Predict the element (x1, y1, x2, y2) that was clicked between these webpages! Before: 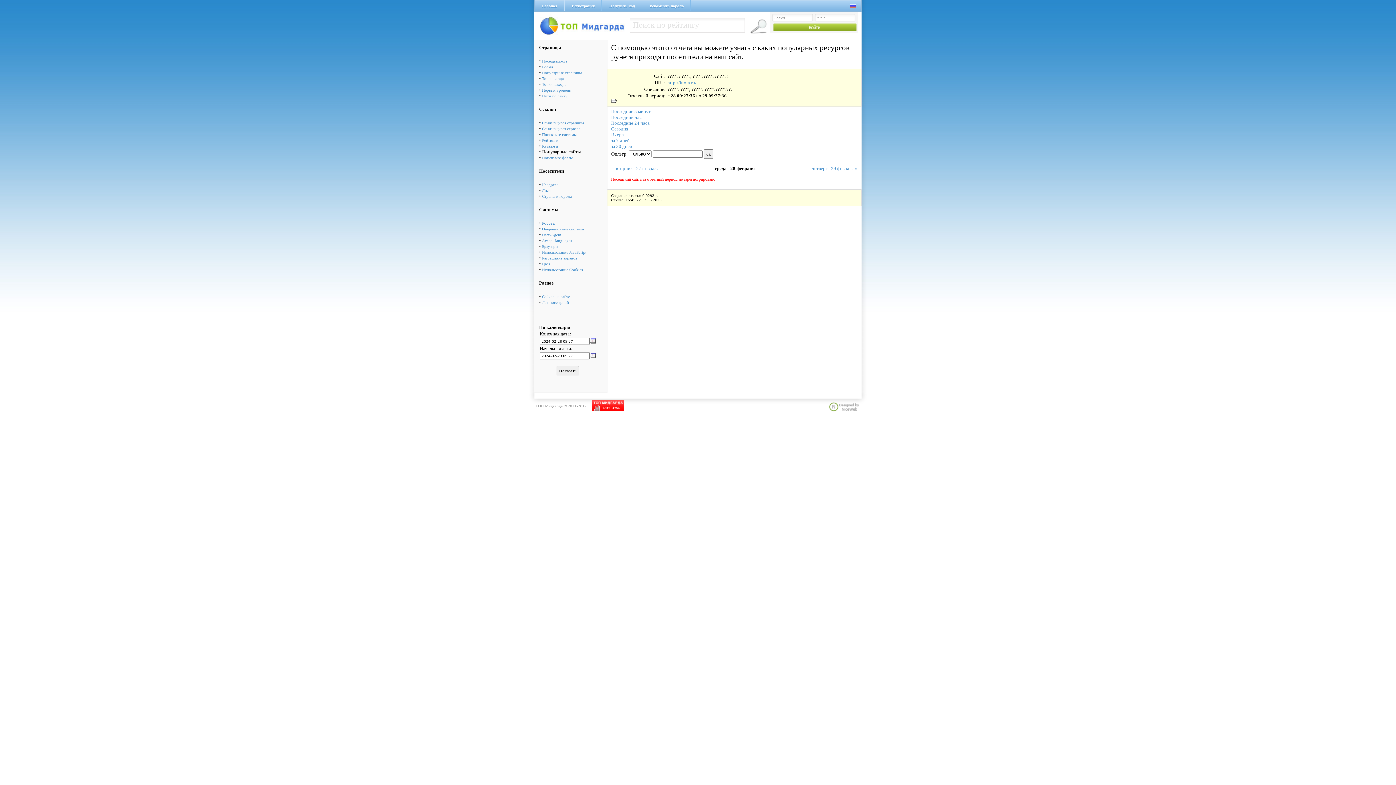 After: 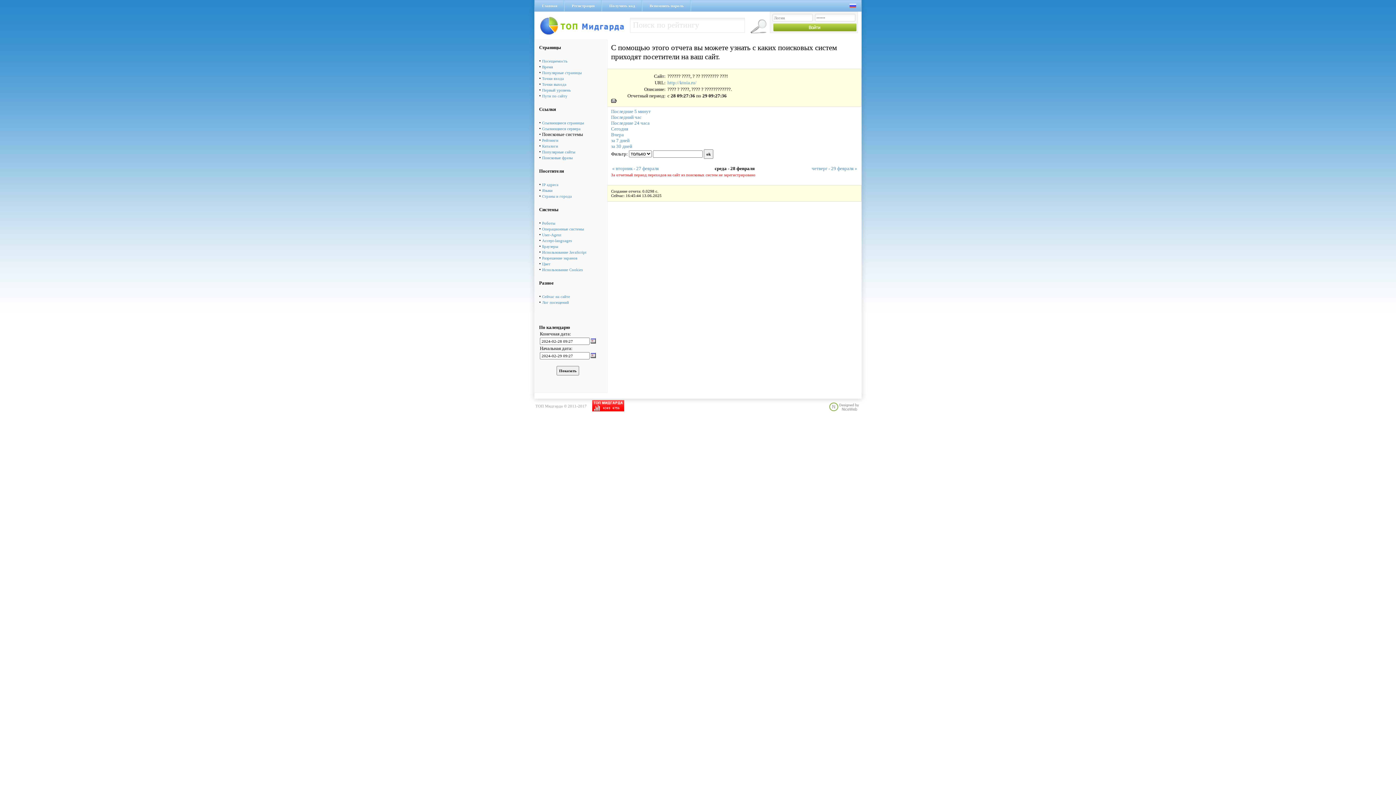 Action: bbox: (542, 132, 576, 136) label: Поисковые системы